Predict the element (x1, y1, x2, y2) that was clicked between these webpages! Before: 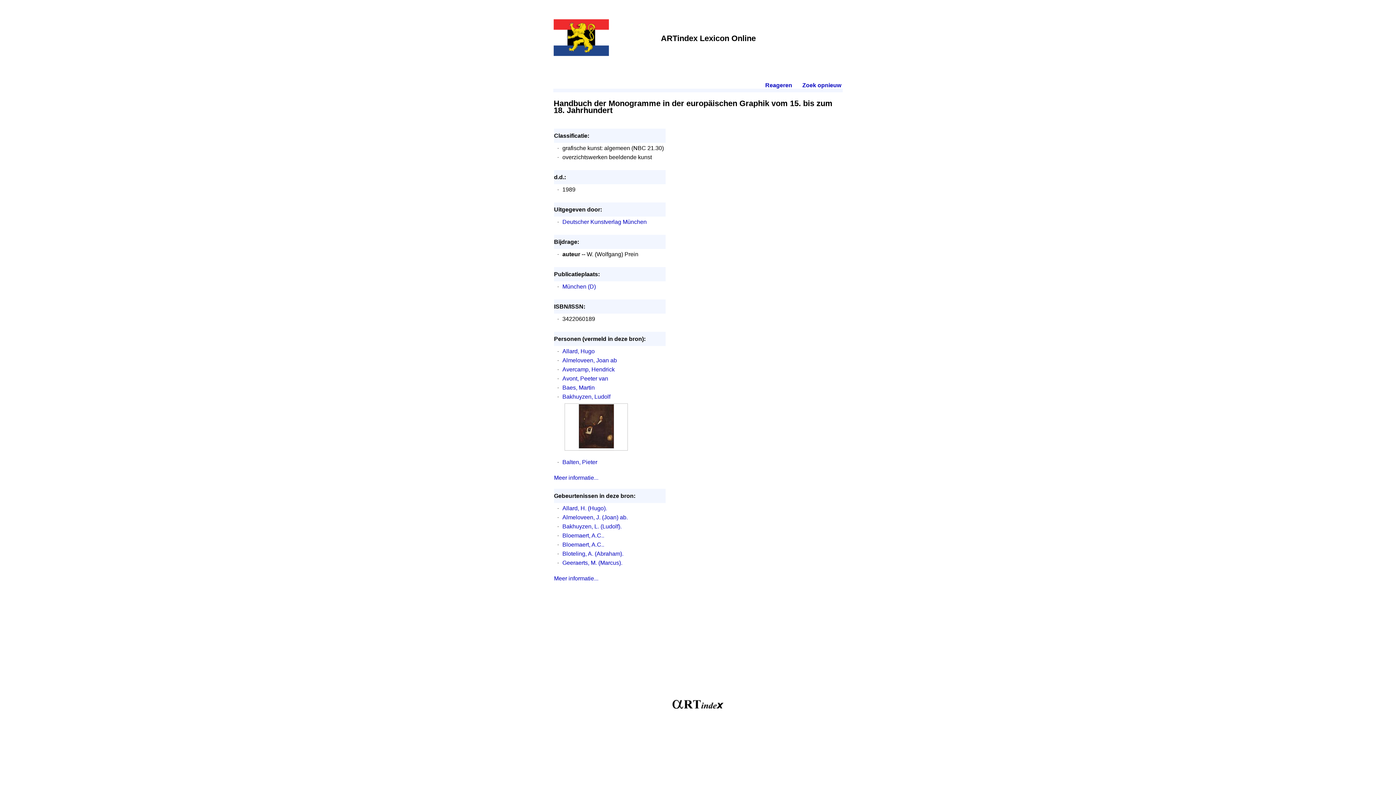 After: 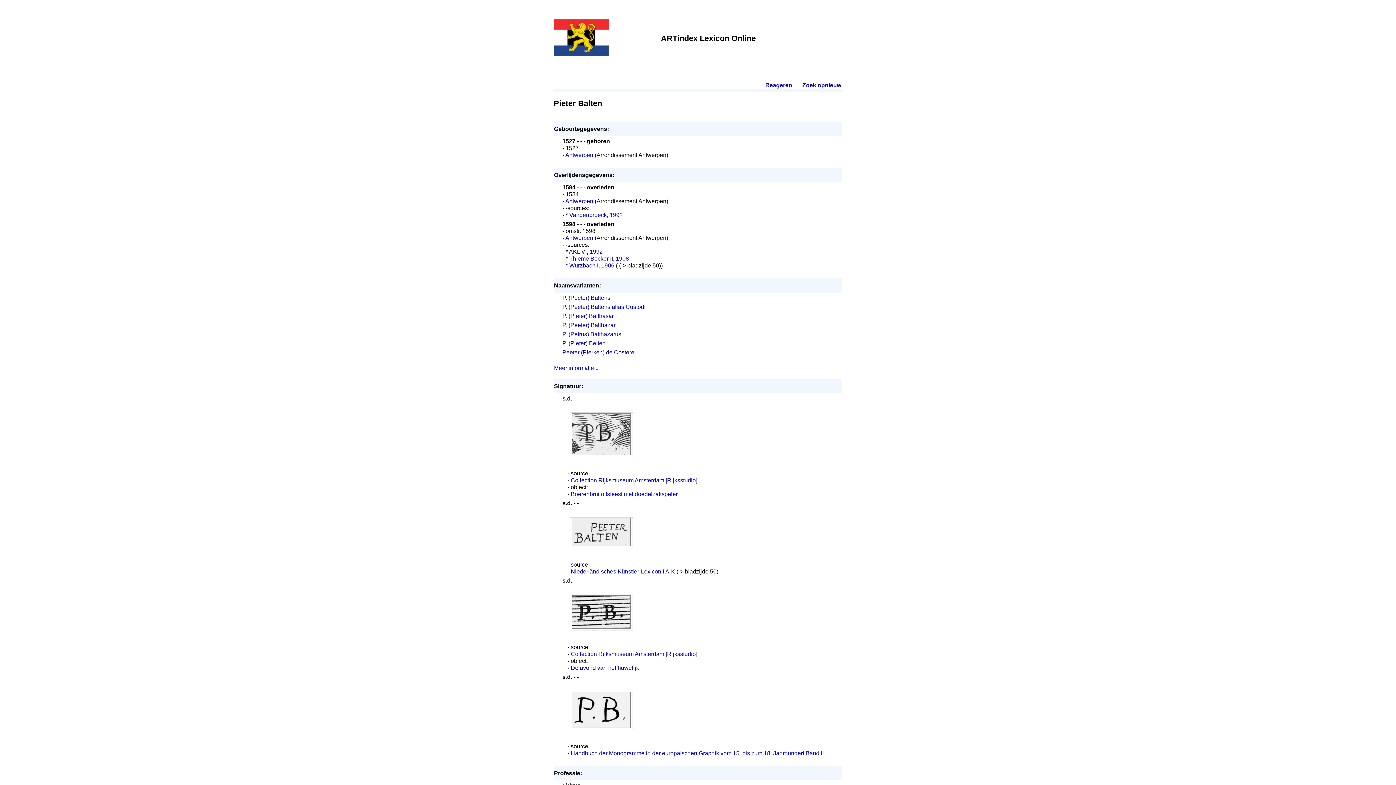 Action: bbox: (562, 459, 597, 465) label: Balten, Pieter